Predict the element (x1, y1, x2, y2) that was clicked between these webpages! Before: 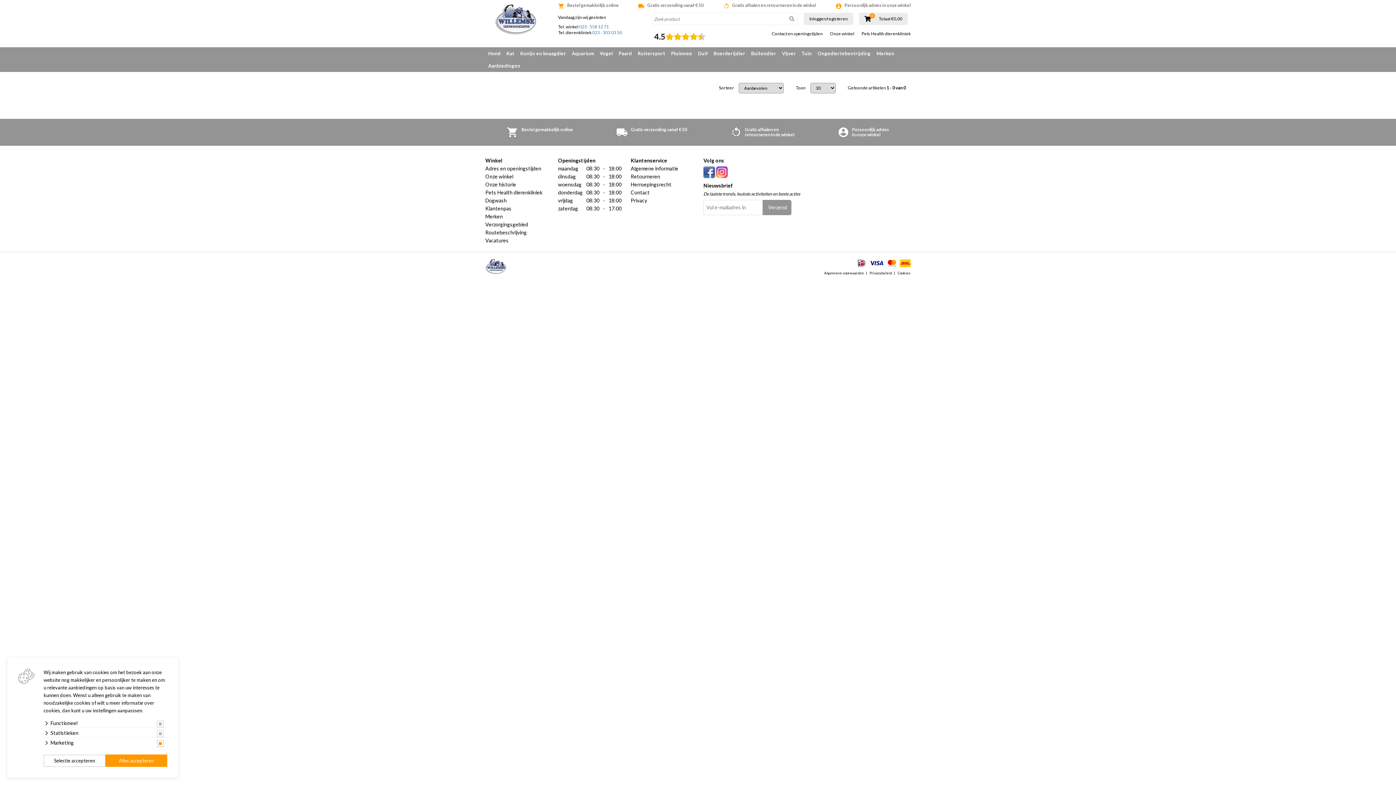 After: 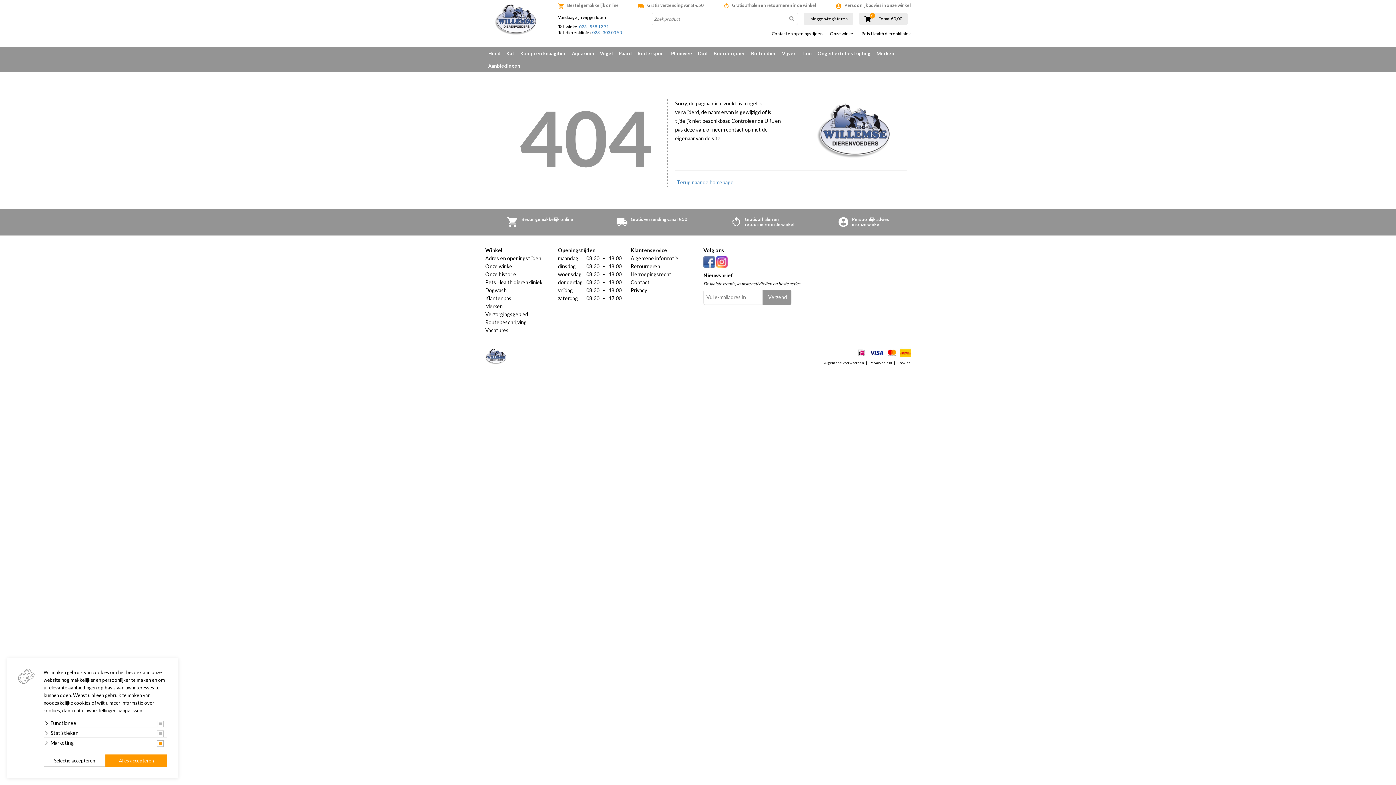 Action: label: 023 - 558 12 71 bbox: (579, 24, 609, 29)